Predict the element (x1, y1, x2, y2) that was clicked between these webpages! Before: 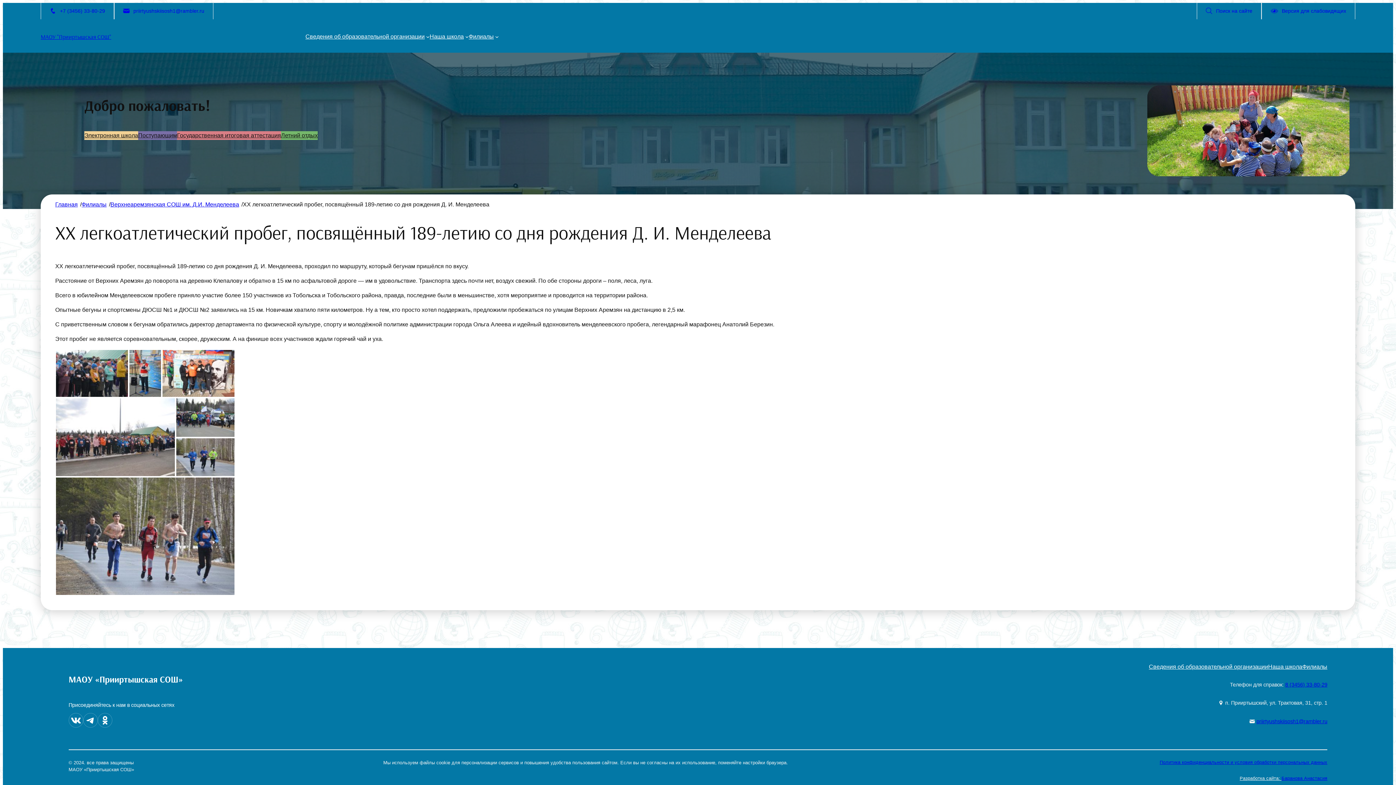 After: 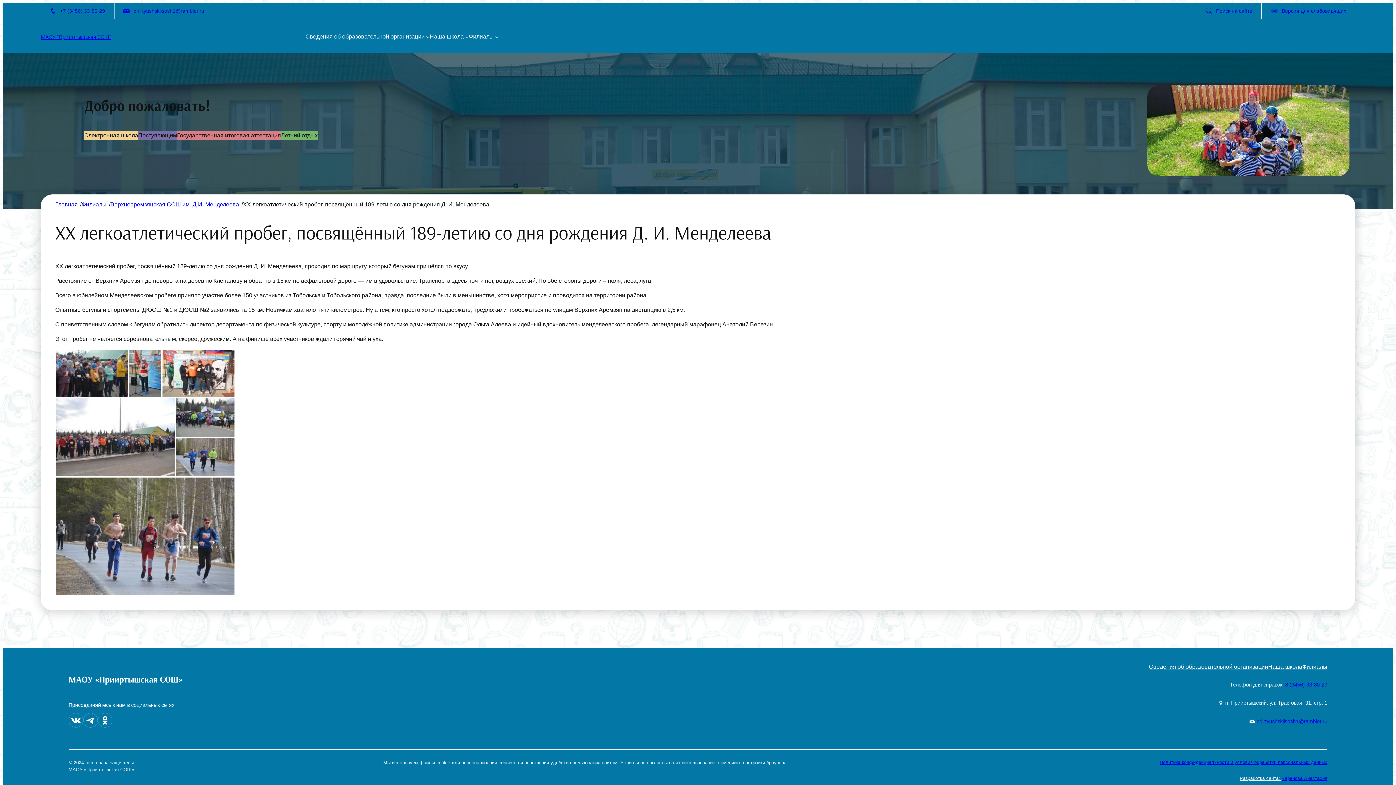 Action: bbox: (1285, 682, 1327, 687) label: 8 (3456) 33-80-29